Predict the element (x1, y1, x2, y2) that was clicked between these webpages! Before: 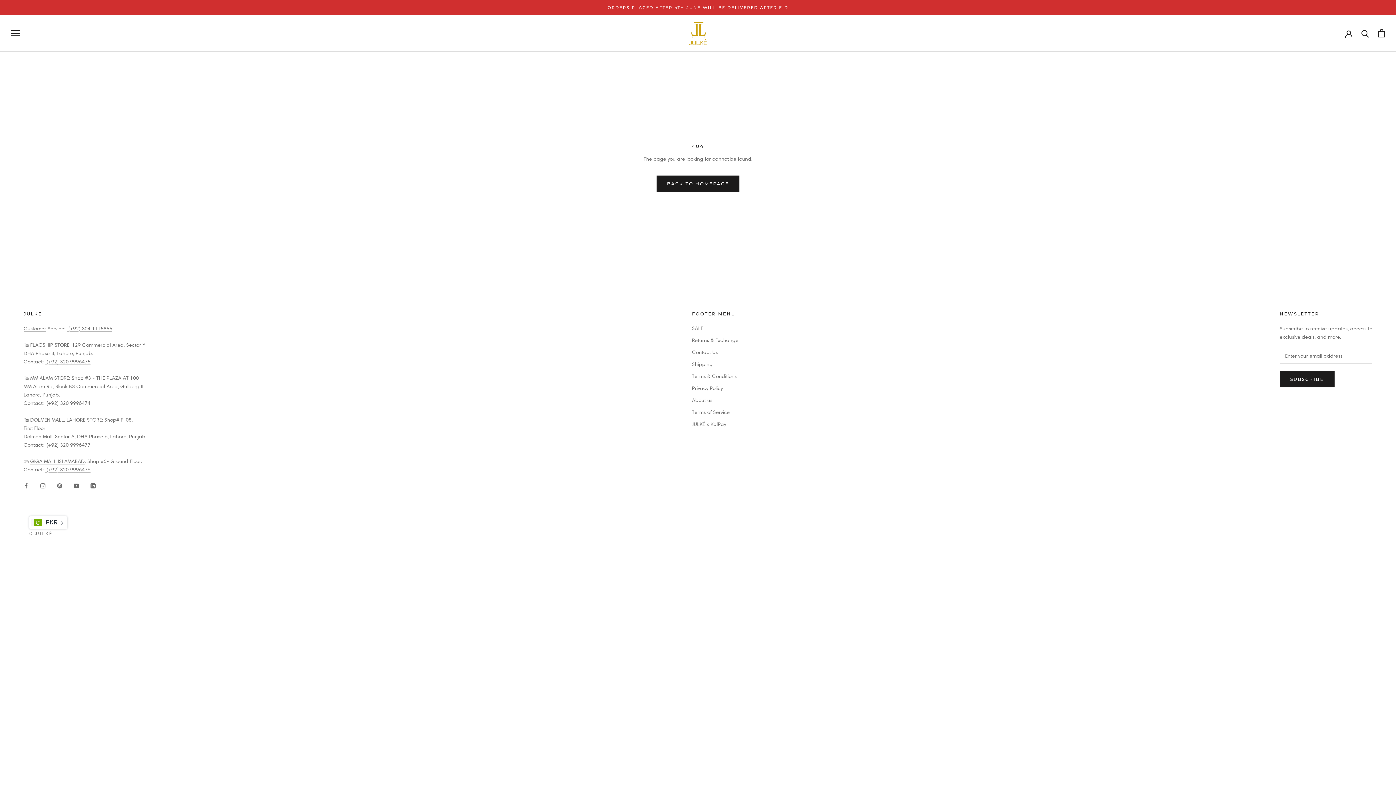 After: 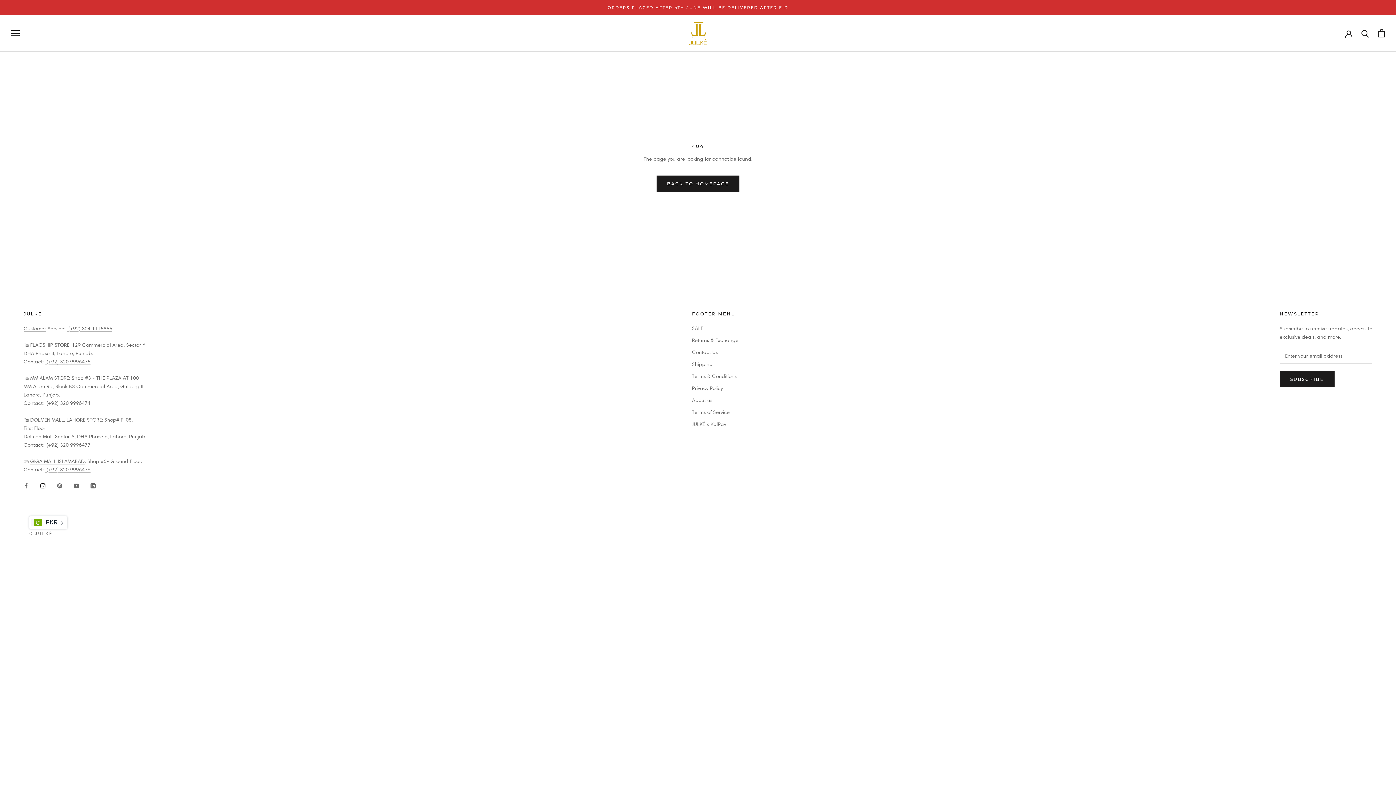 Action: label: Instagram bbox: (40, 481, 45, 489)